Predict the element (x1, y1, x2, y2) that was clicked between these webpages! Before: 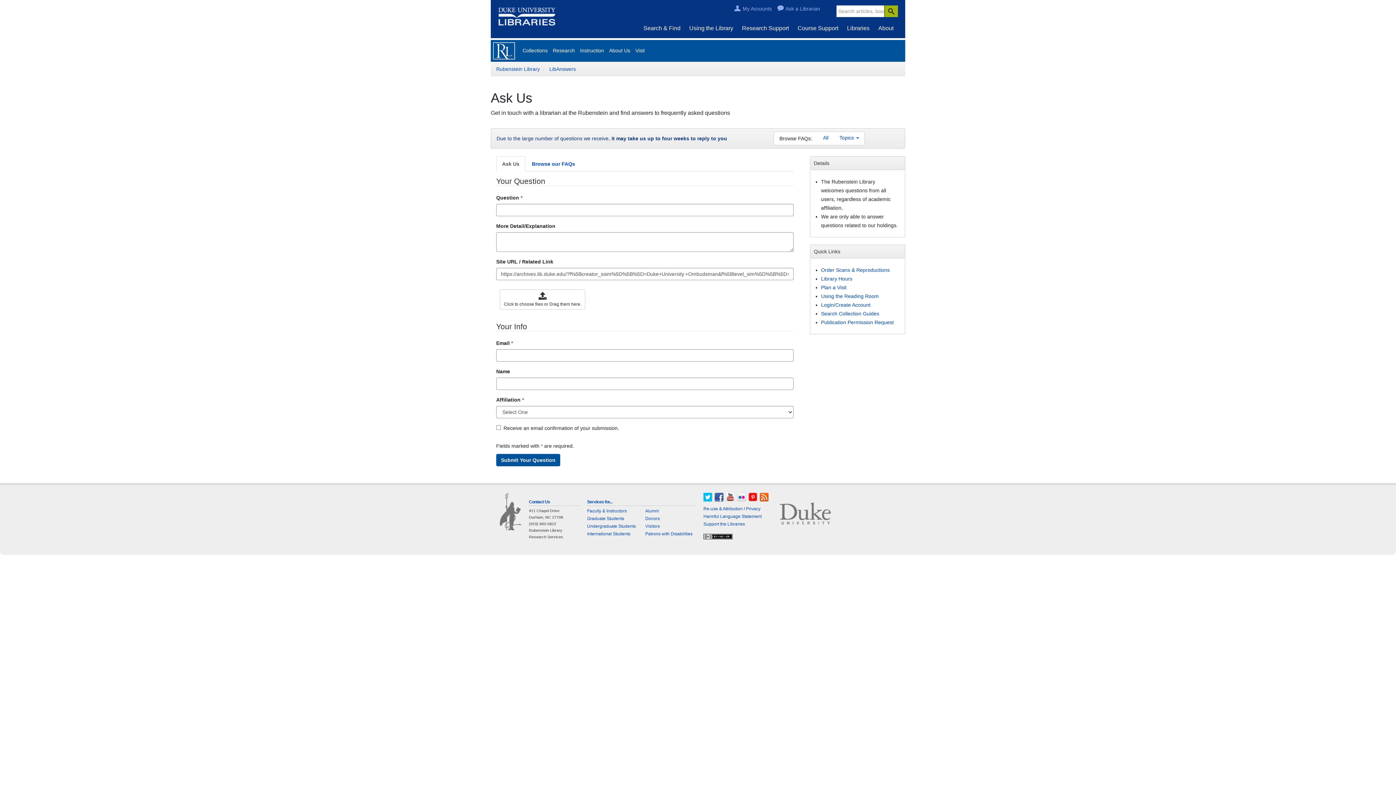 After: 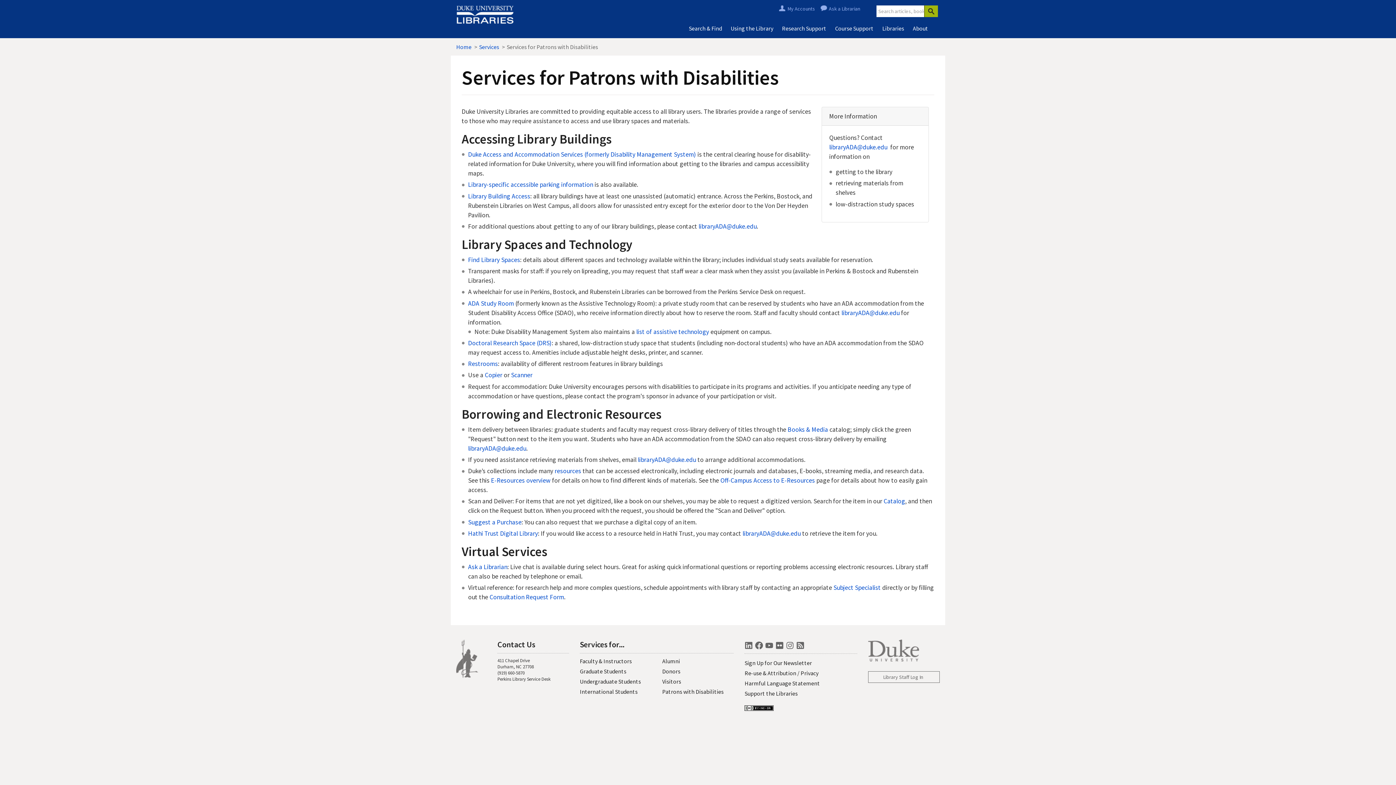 Action: label: Patrons with Disabilities bbox: (645, 531, 692, 536)